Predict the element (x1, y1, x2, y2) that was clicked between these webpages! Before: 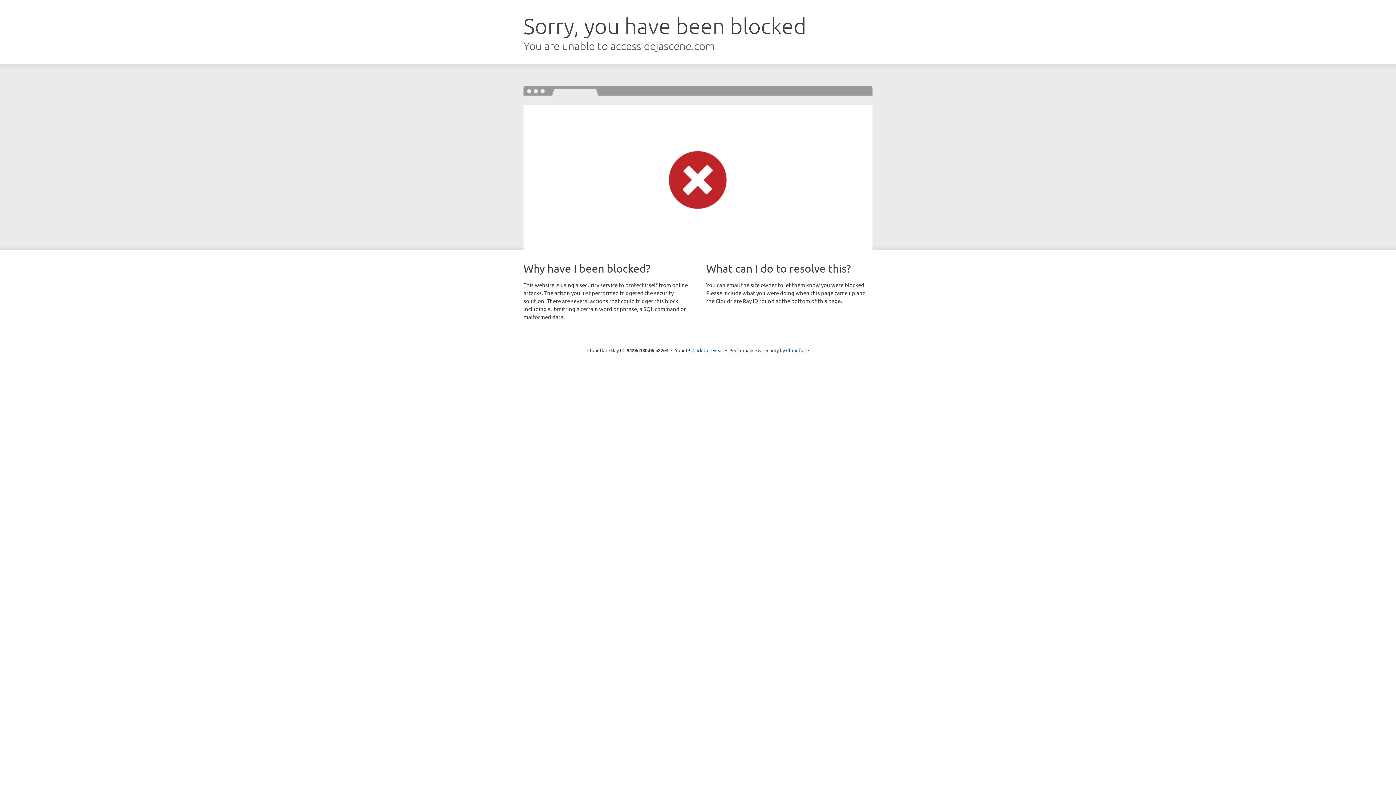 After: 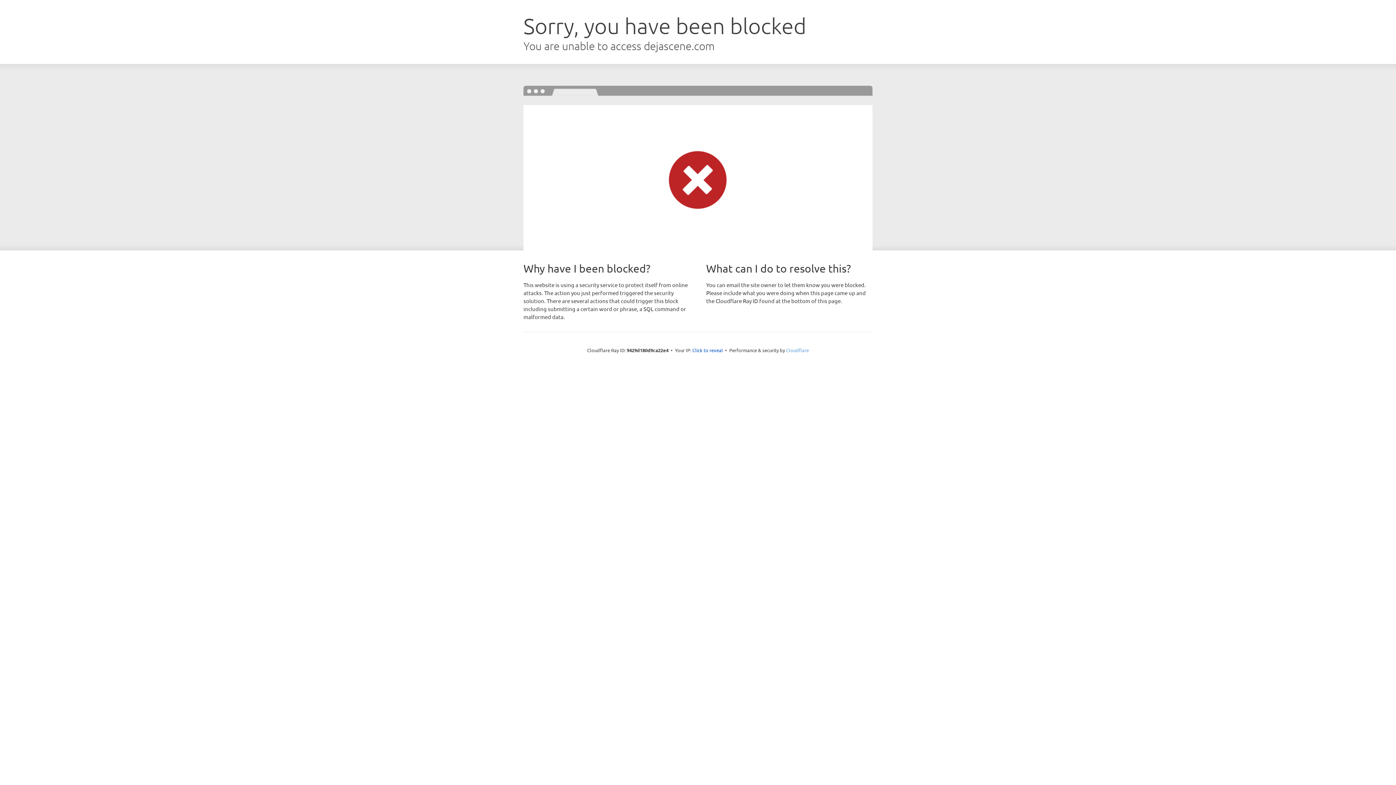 Action: label: Cloudflare bbox: (786, 347, 809, 353)